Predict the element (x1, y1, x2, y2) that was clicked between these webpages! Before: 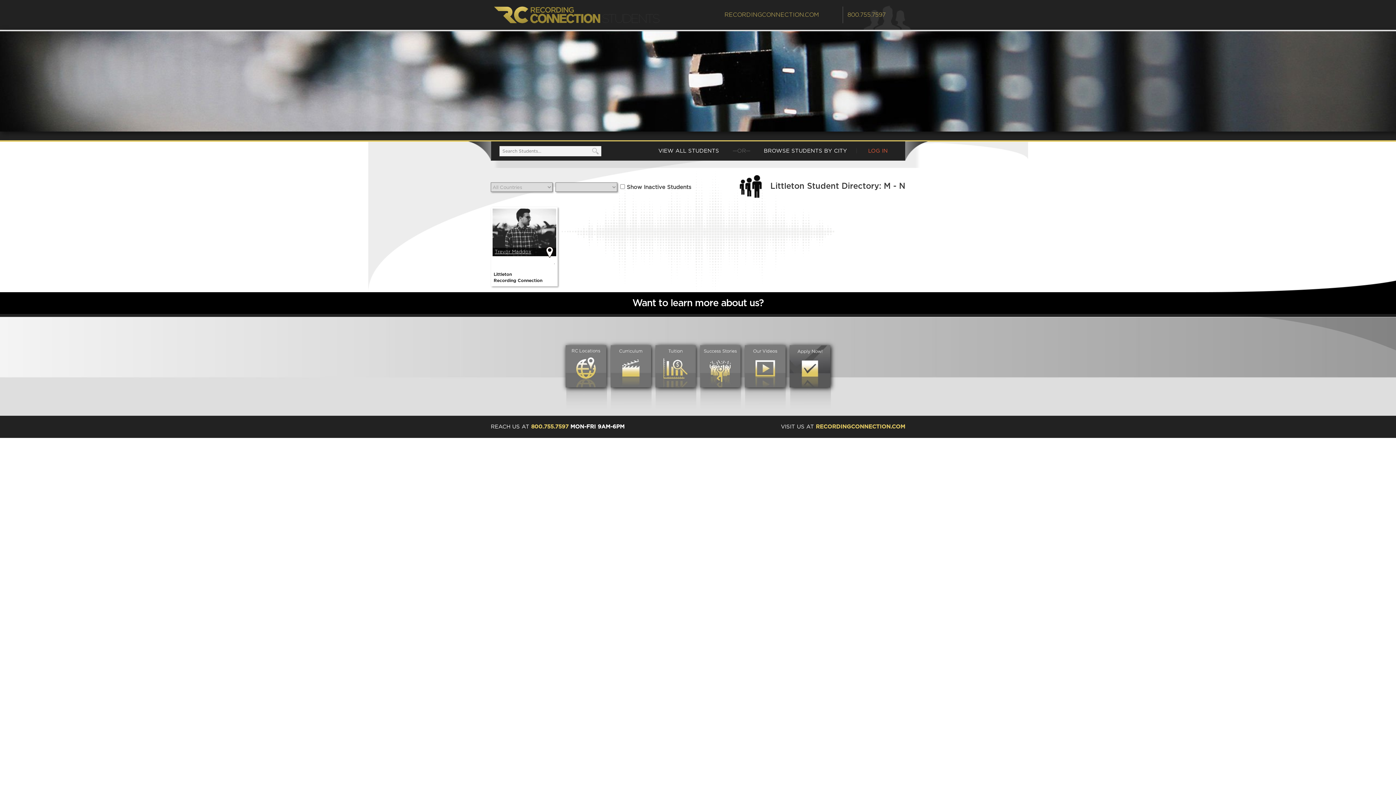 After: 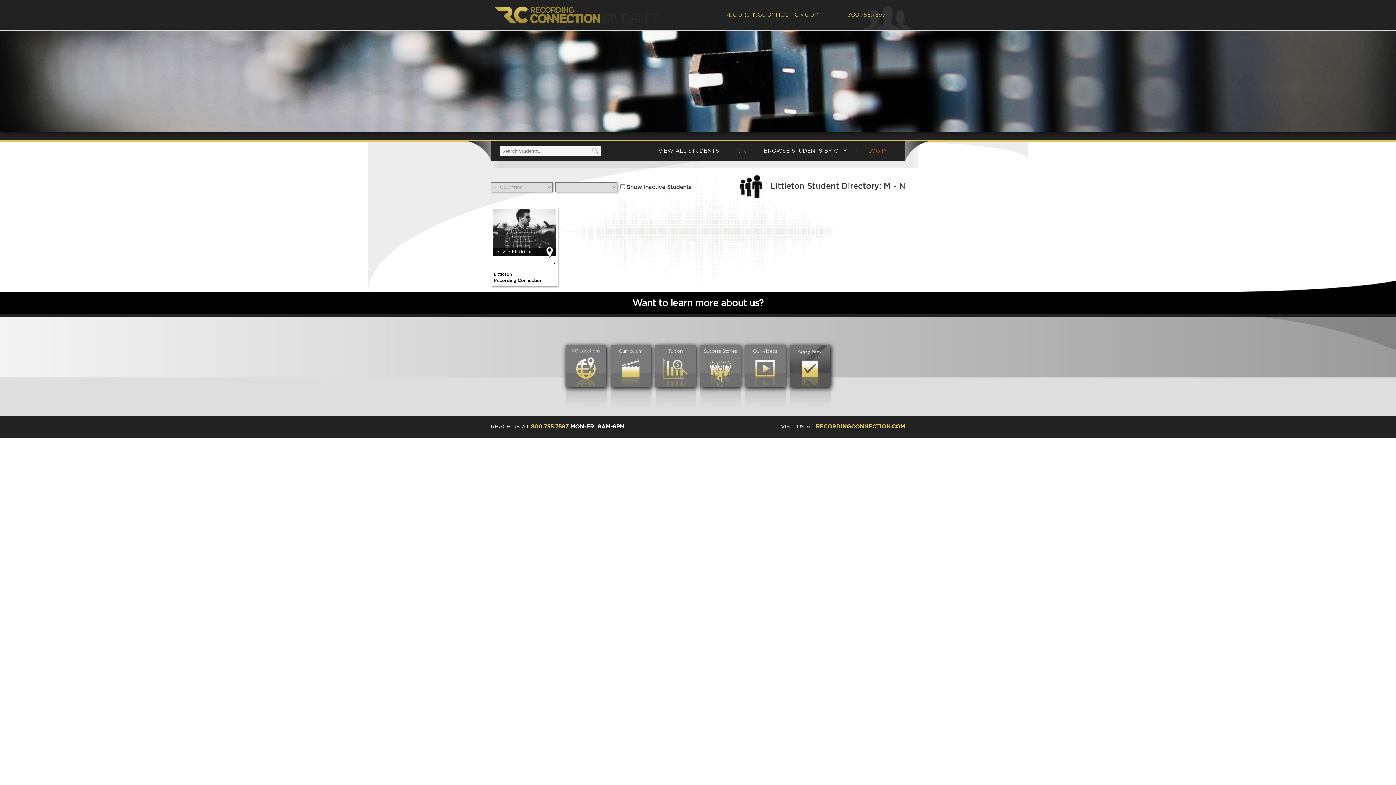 Action: label: 800.755.7597 bbox: (531, 424, 568, 429)